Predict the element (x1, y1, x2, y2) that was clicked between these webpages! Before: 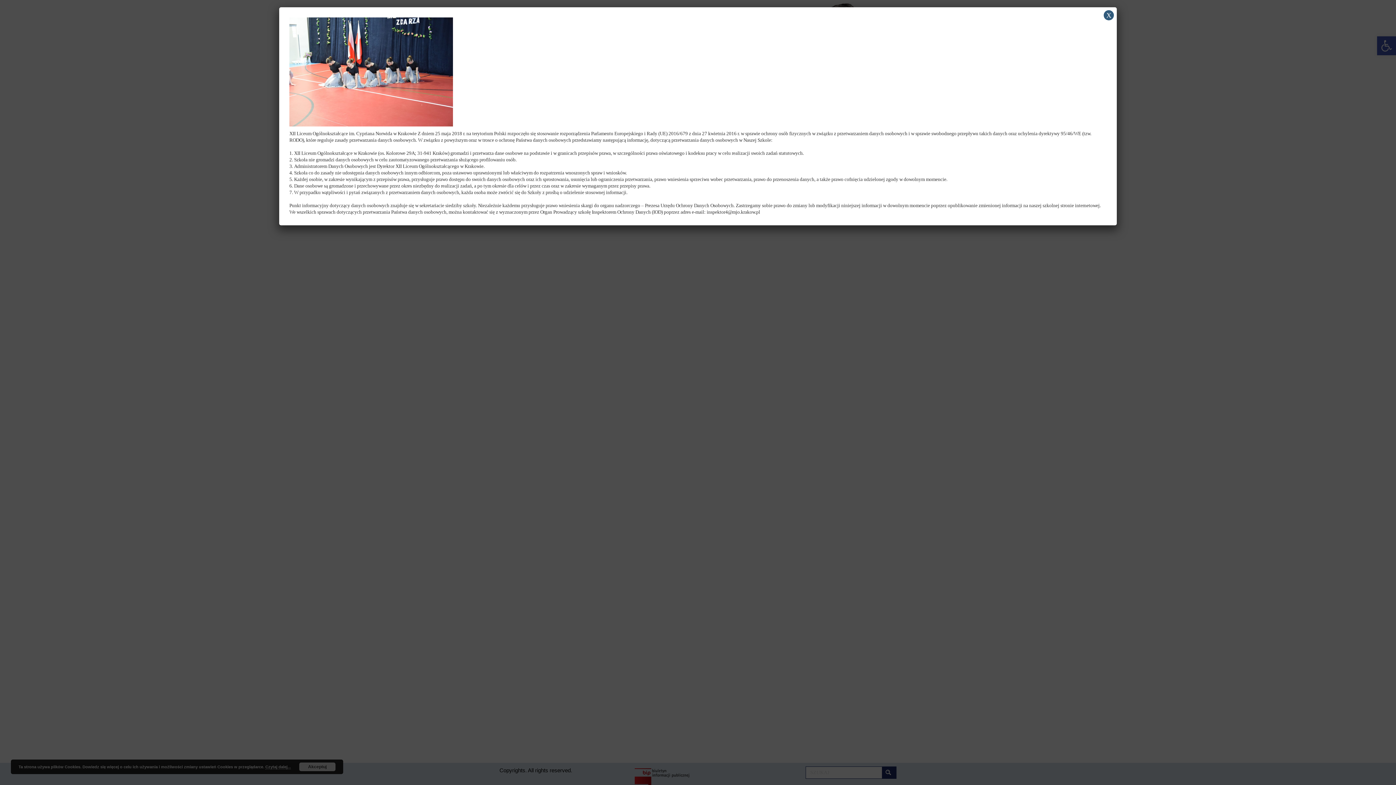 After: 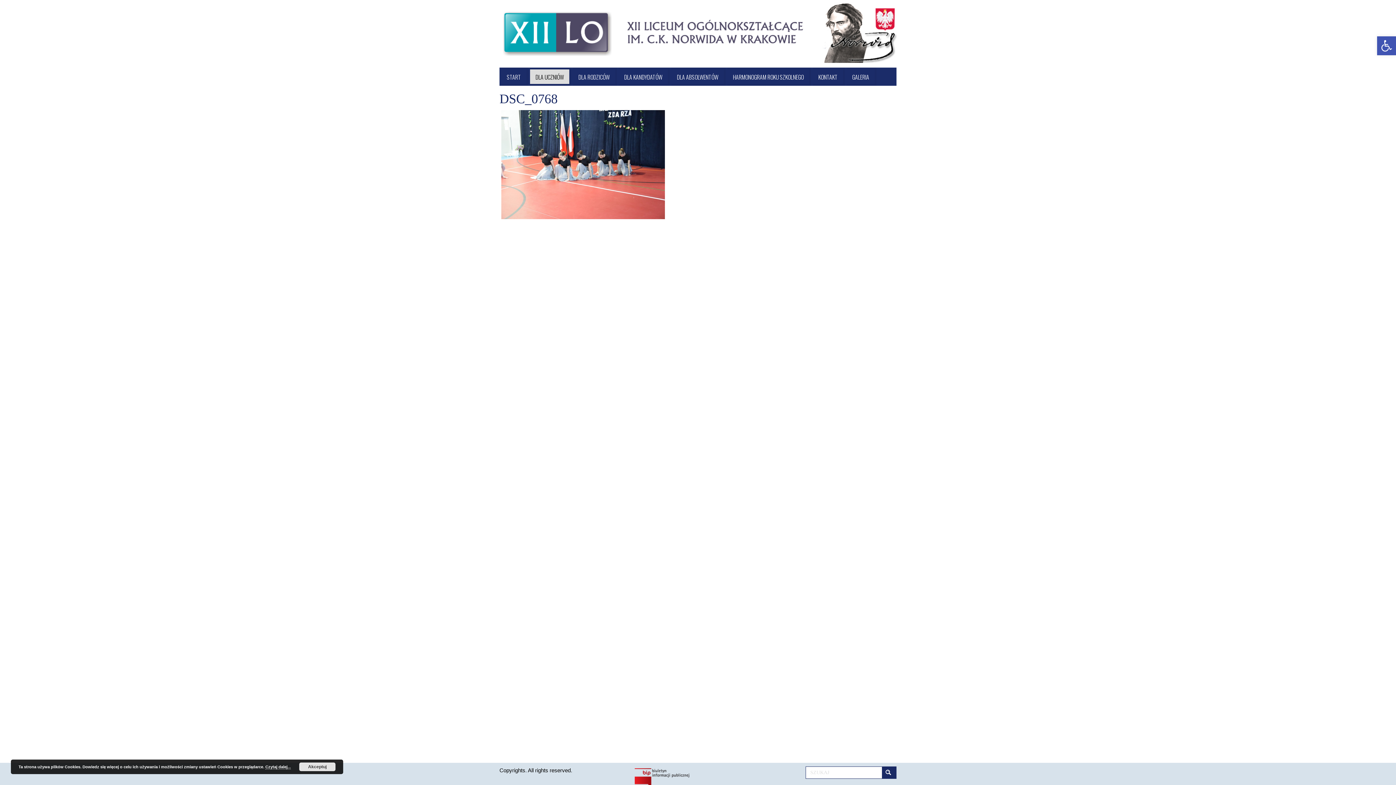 Action: label: Zamknij bbox: (1104, 10, 1114, 20)